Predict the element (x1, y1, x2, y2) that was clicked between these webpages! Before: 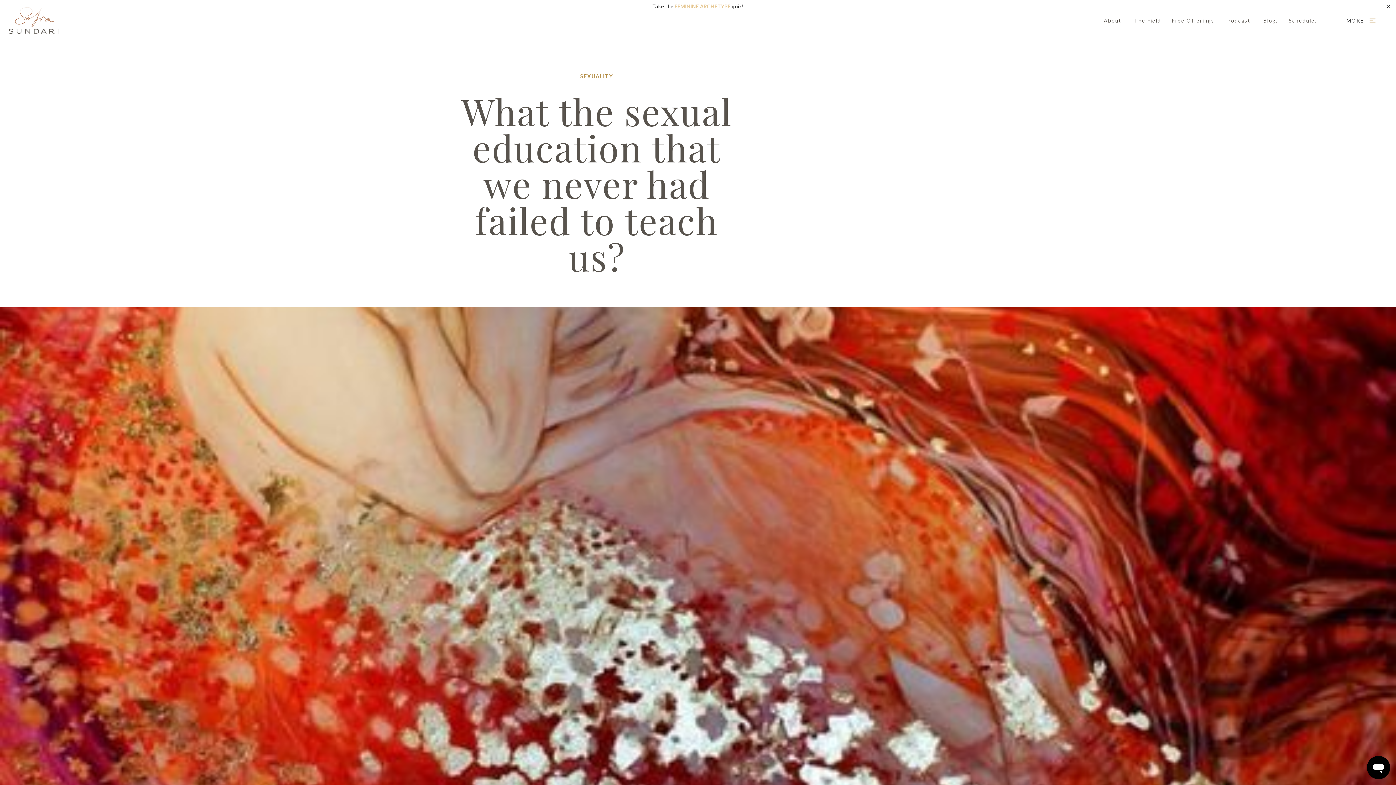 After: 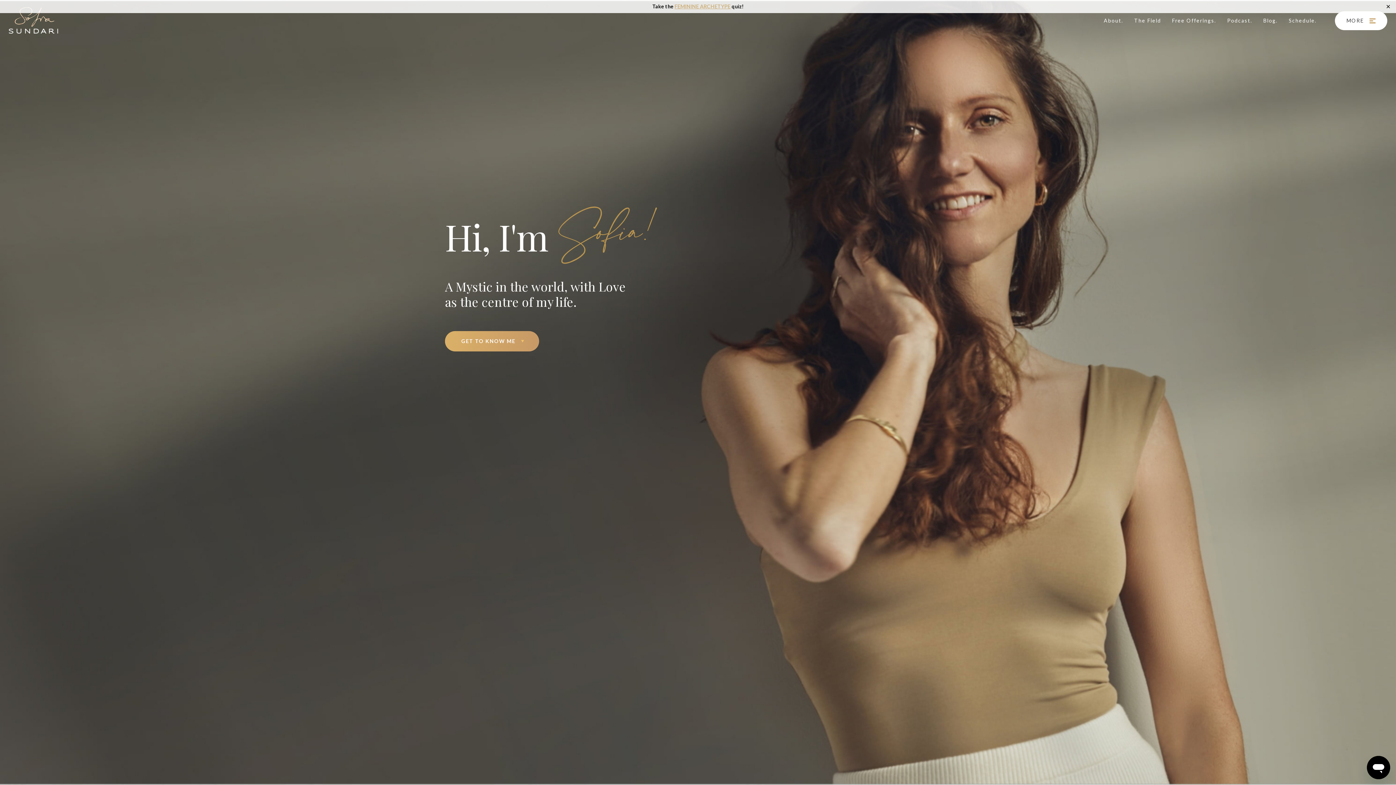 Action: bbox: (1104, 17, 1123, 23) label: About.